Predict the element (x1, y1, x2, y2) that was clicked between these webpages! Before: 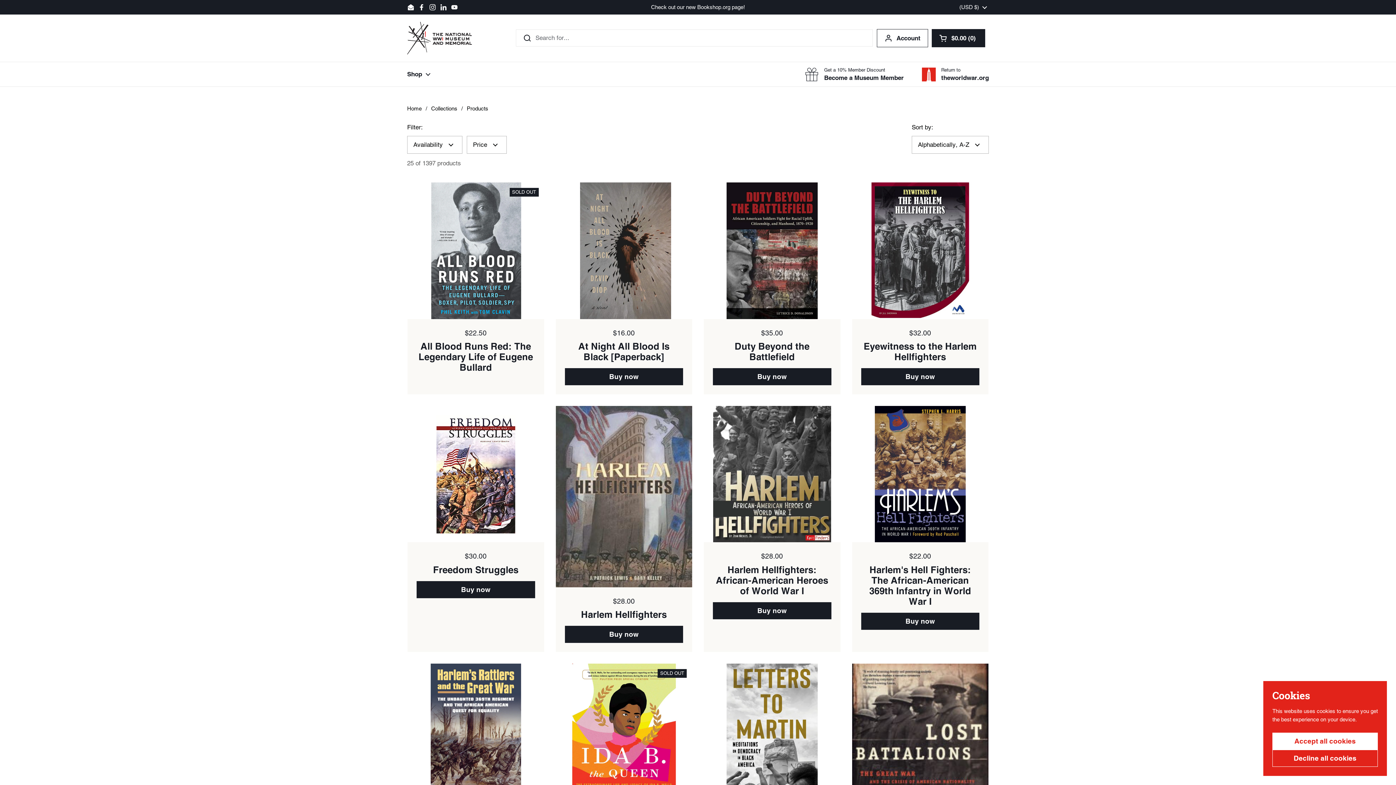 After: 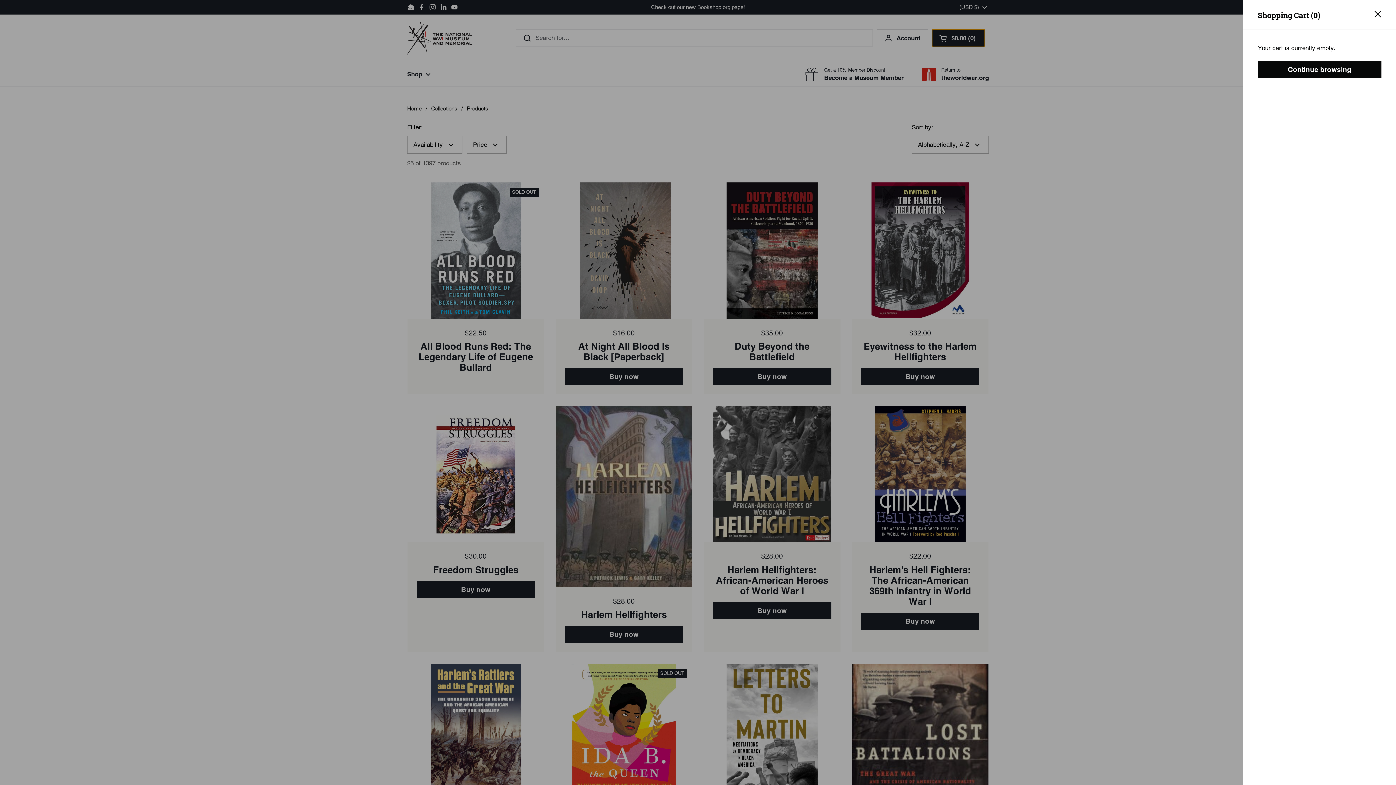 Action: label: Open cart
Shopping Cart Total:
$0.00
0
products in your cart bbox: (932, 29, 985, 47)